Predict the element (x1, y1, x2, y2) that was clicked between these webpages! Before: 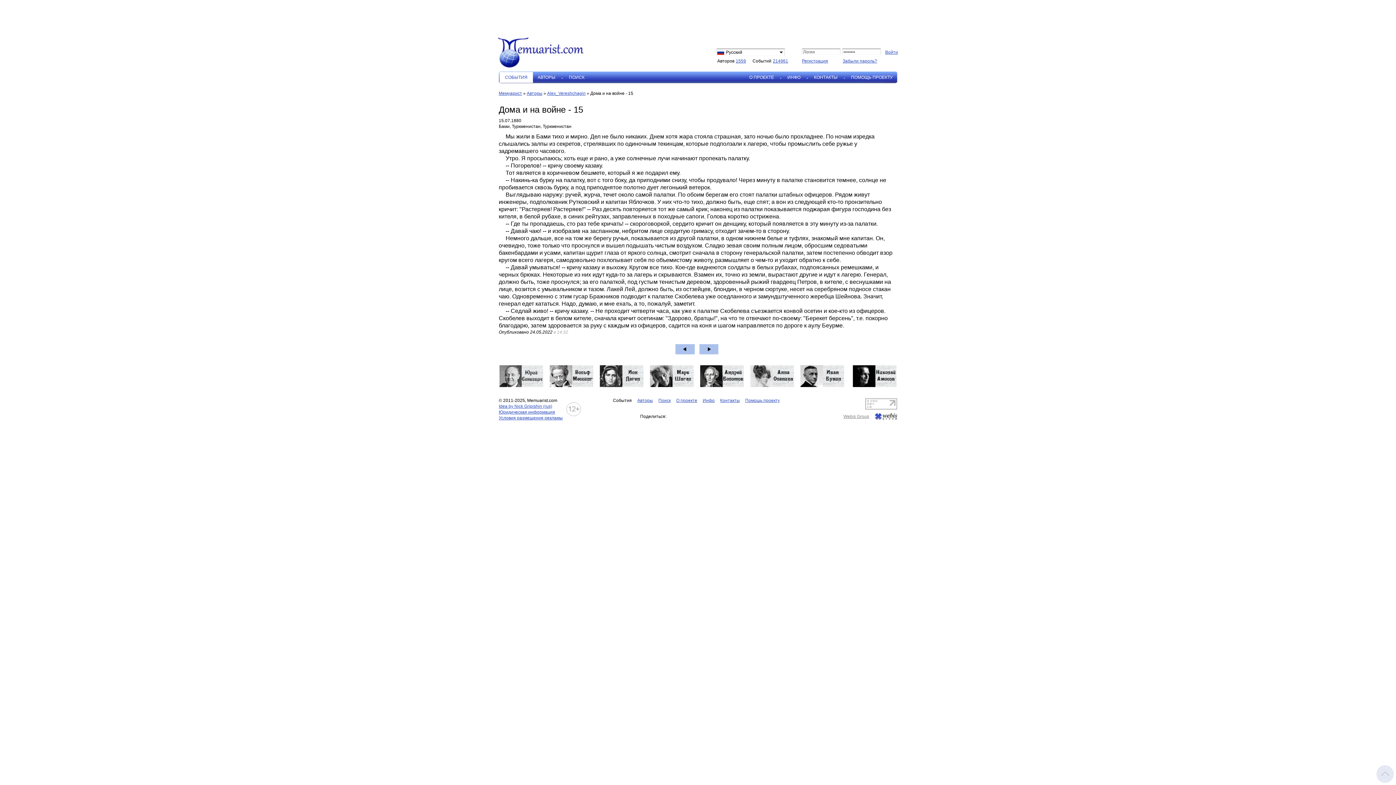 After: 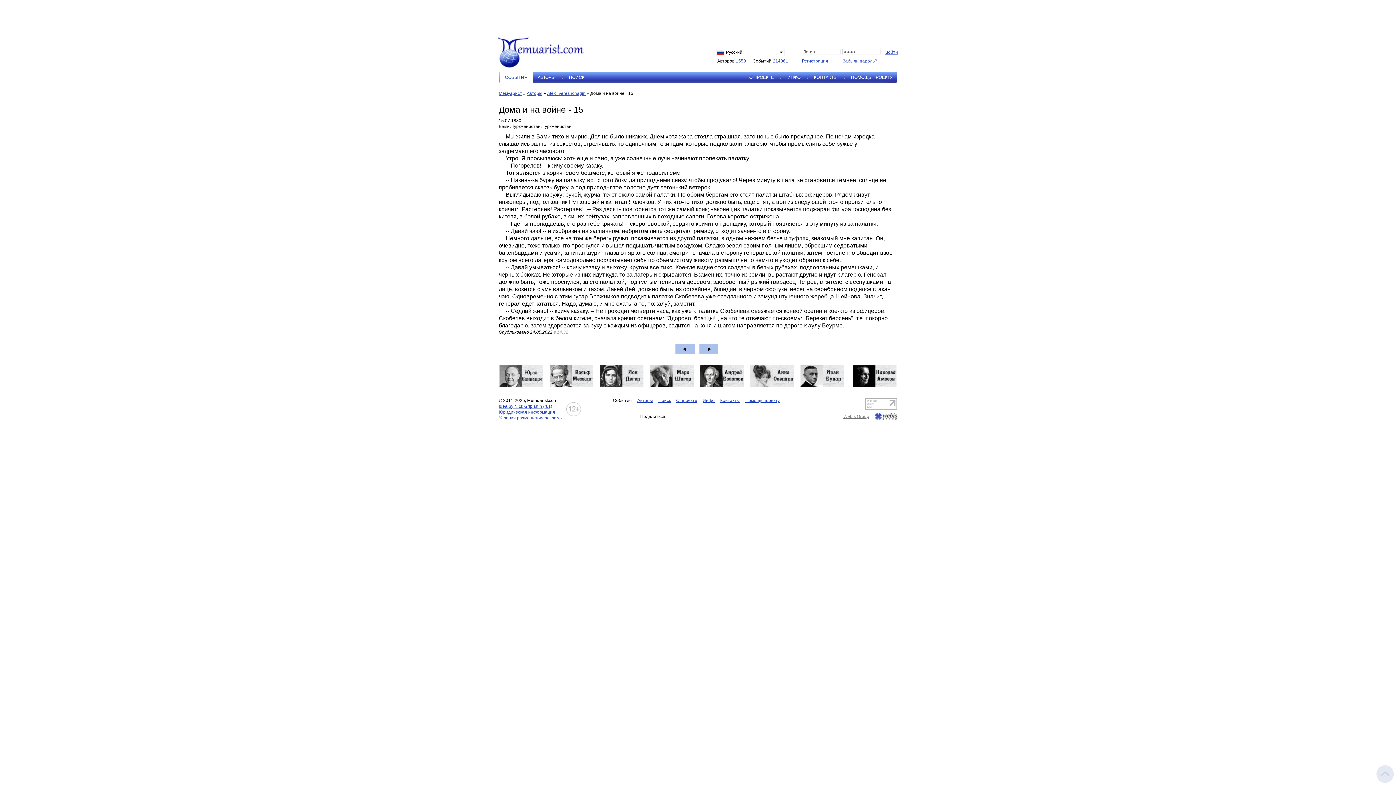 Action: bbox: (865, 405, 897, 410)